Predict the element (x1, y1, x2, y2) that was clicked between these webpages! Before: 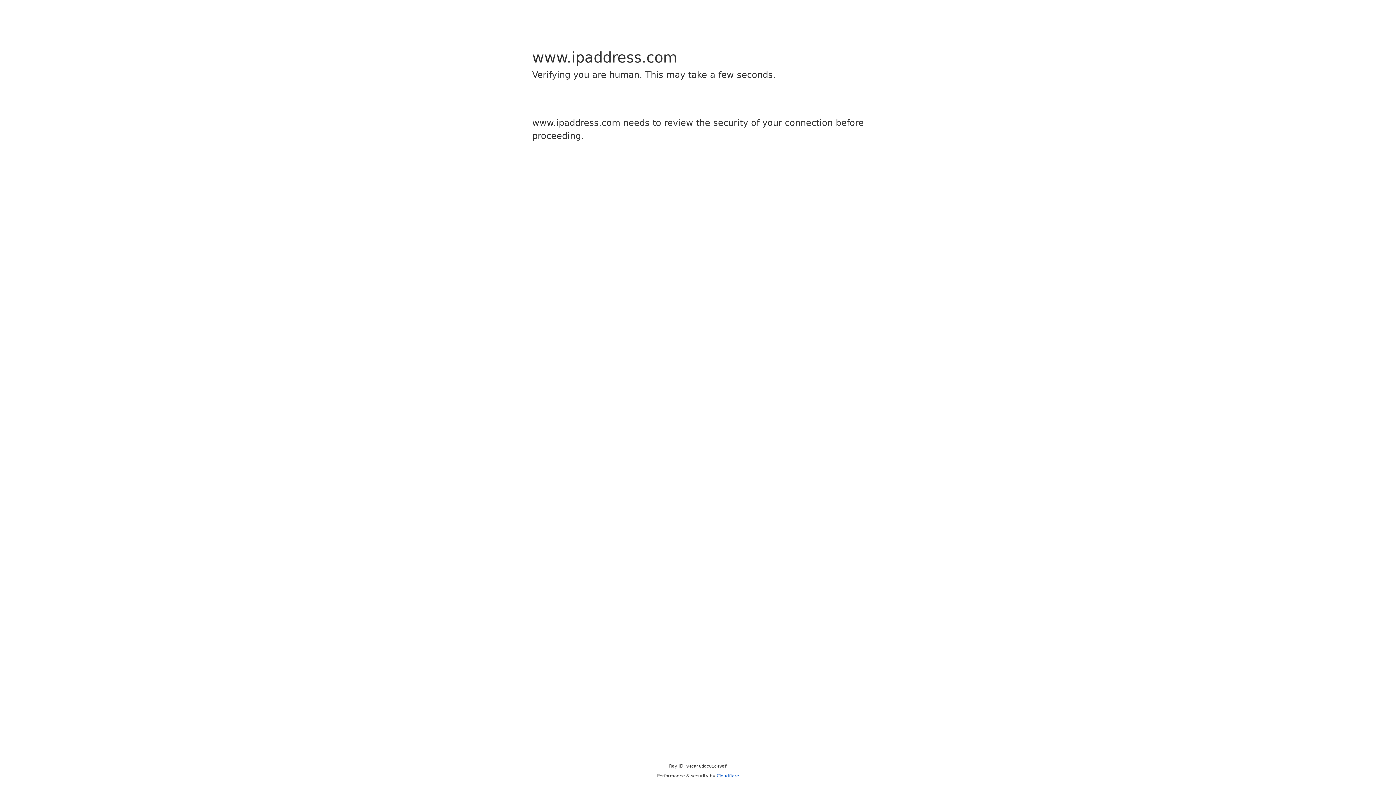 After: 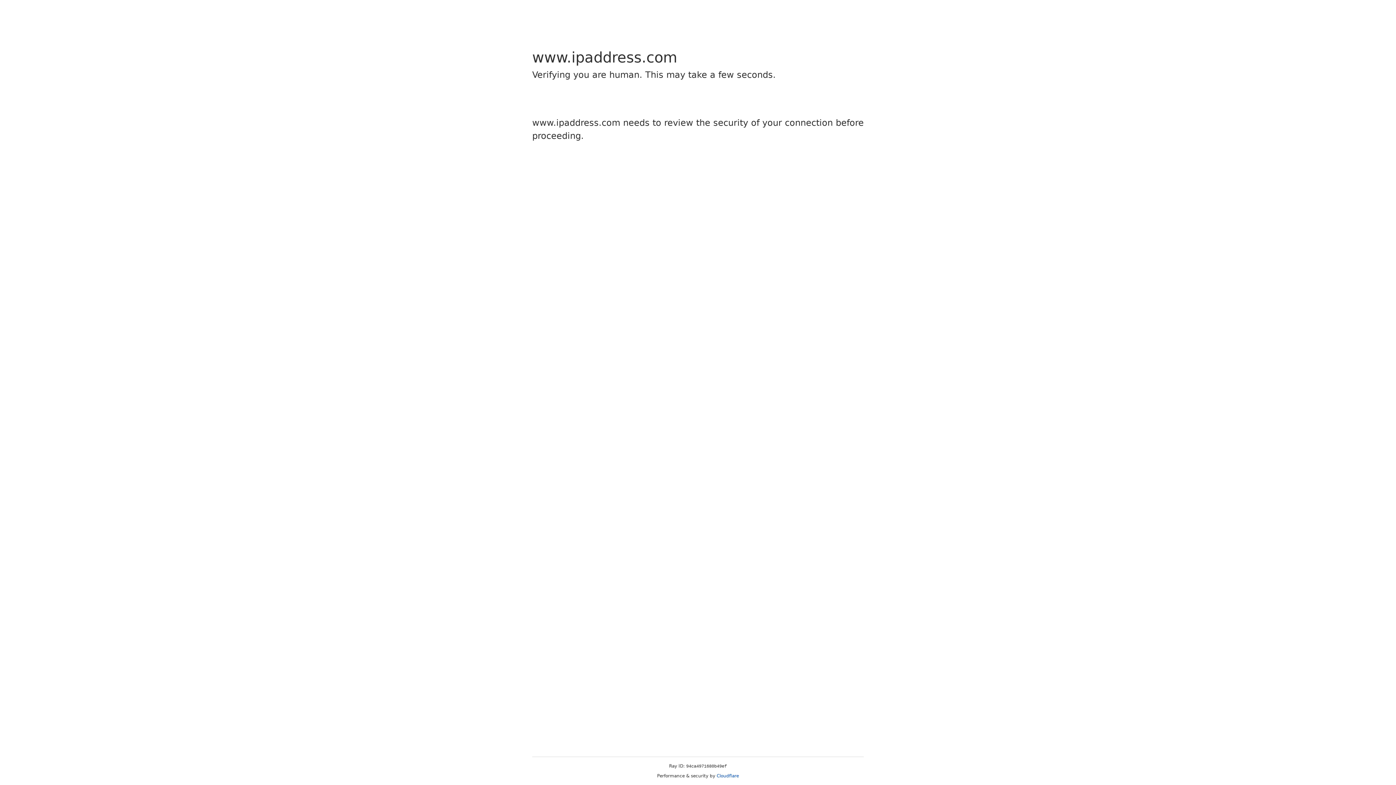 Action: label: Cloudflare bbox: (716, 773, 739, 778)